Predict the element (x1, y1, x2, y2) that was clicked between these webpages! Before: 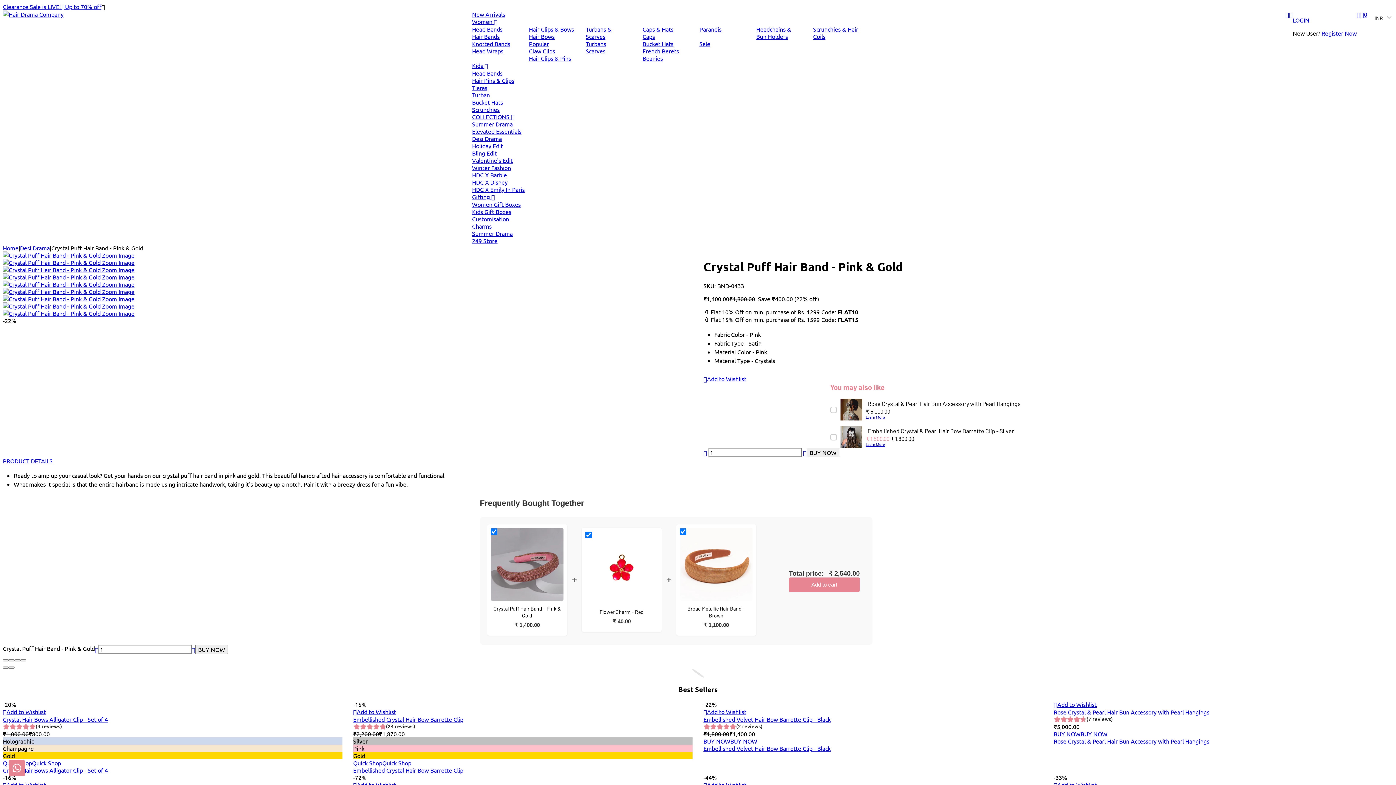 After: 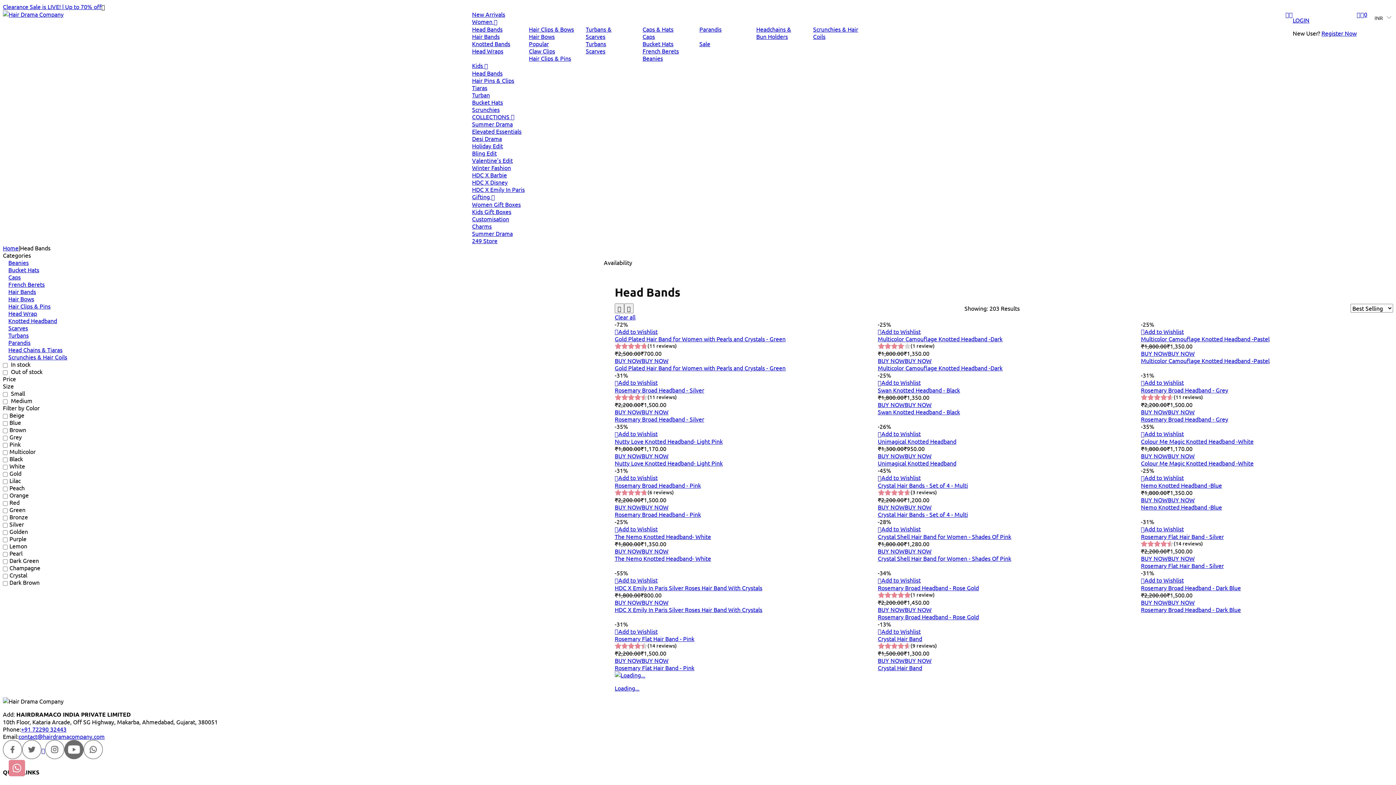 Action: label: Head Bands bbox: (472, 25, 502, 32)